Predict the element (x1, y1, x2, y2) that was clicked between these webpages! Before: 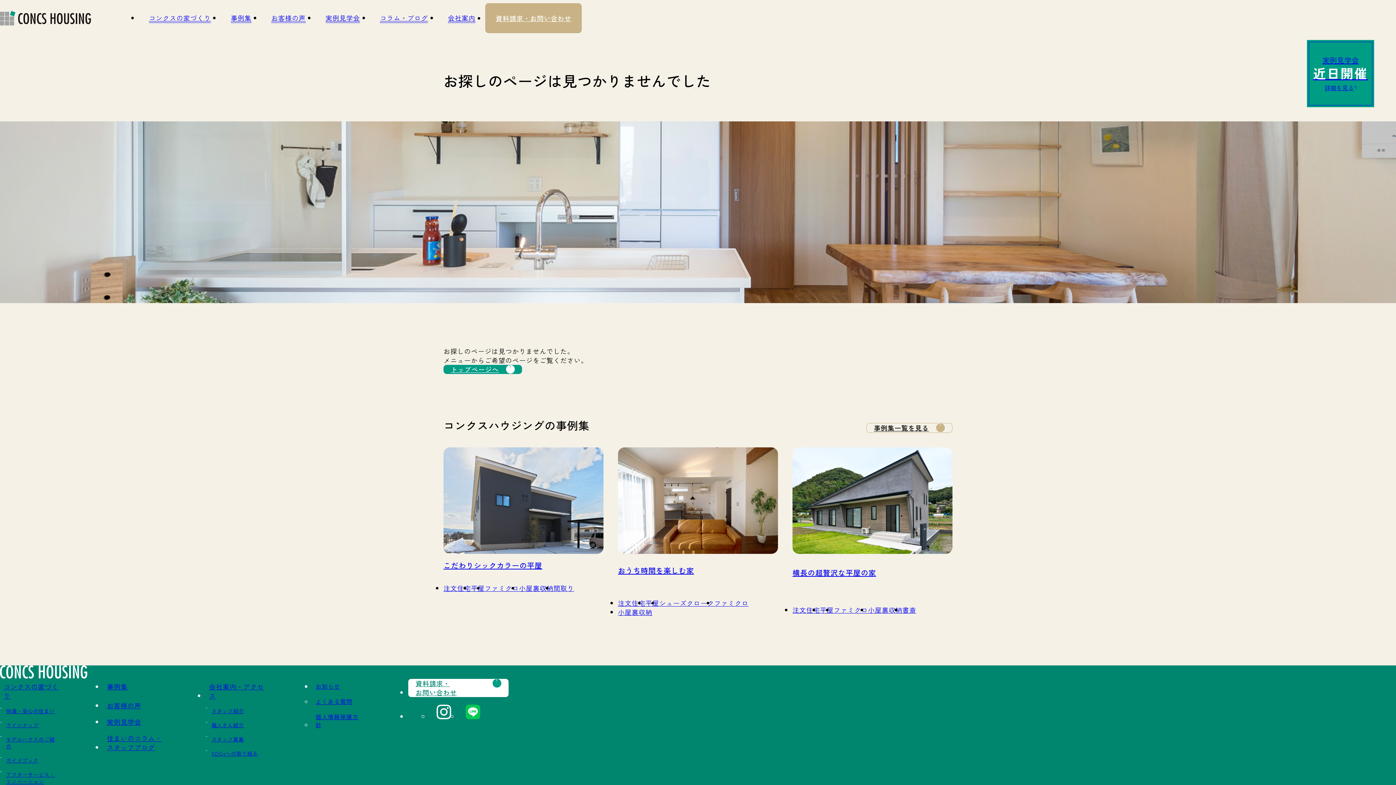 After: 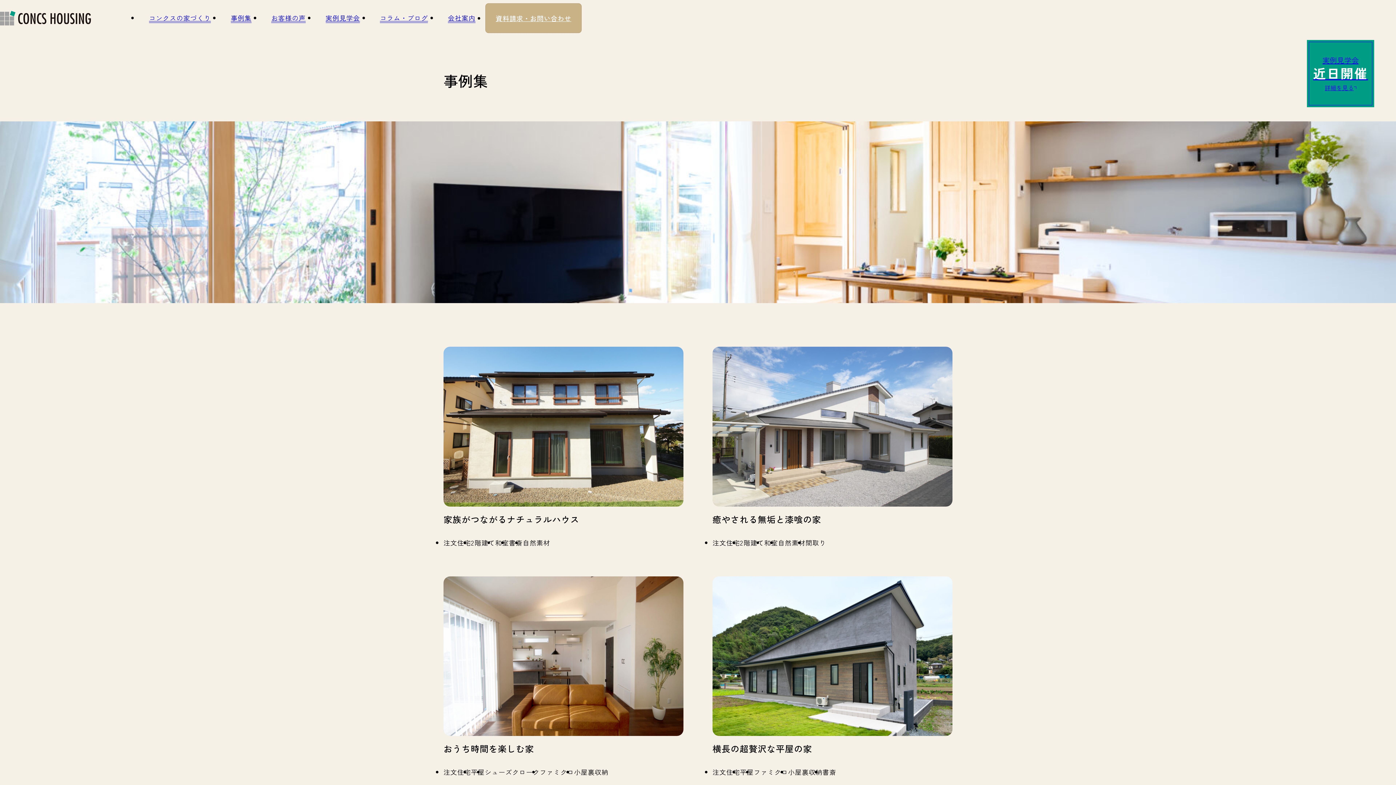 Action: label: 事例集一覧を見る bbox: (866, 423, 952, 433)